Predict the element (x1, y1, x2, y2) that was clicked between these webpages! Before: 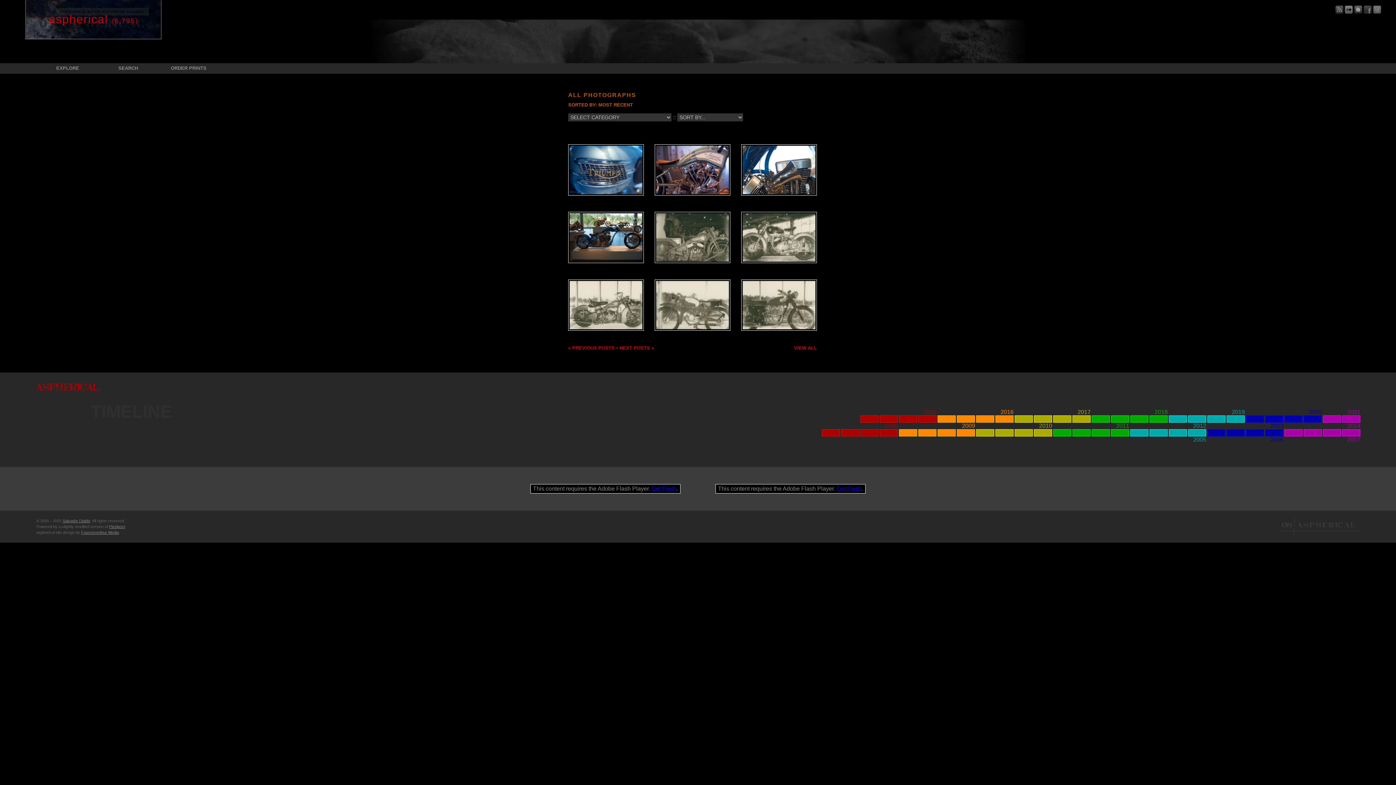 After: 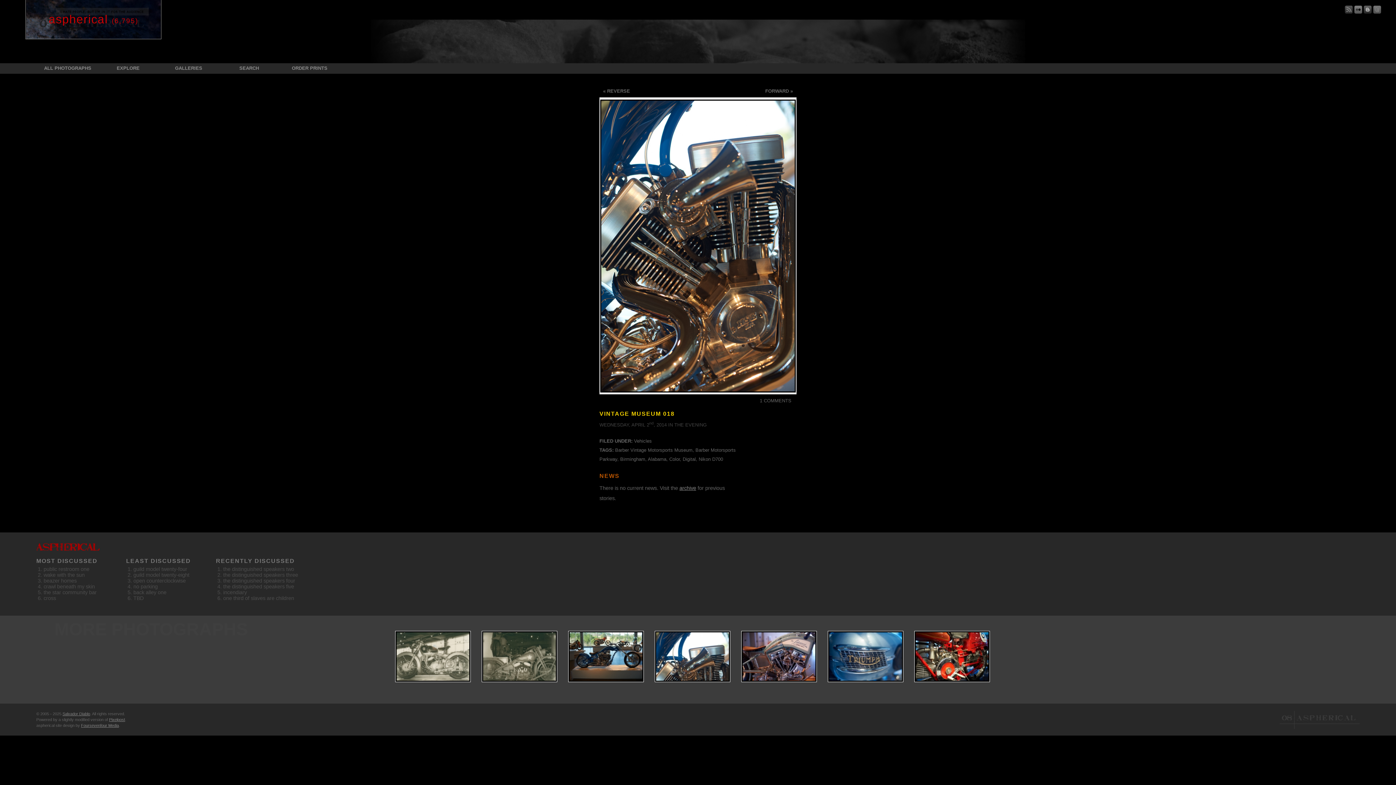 Action: bbox: (741, 190, 828, 196)